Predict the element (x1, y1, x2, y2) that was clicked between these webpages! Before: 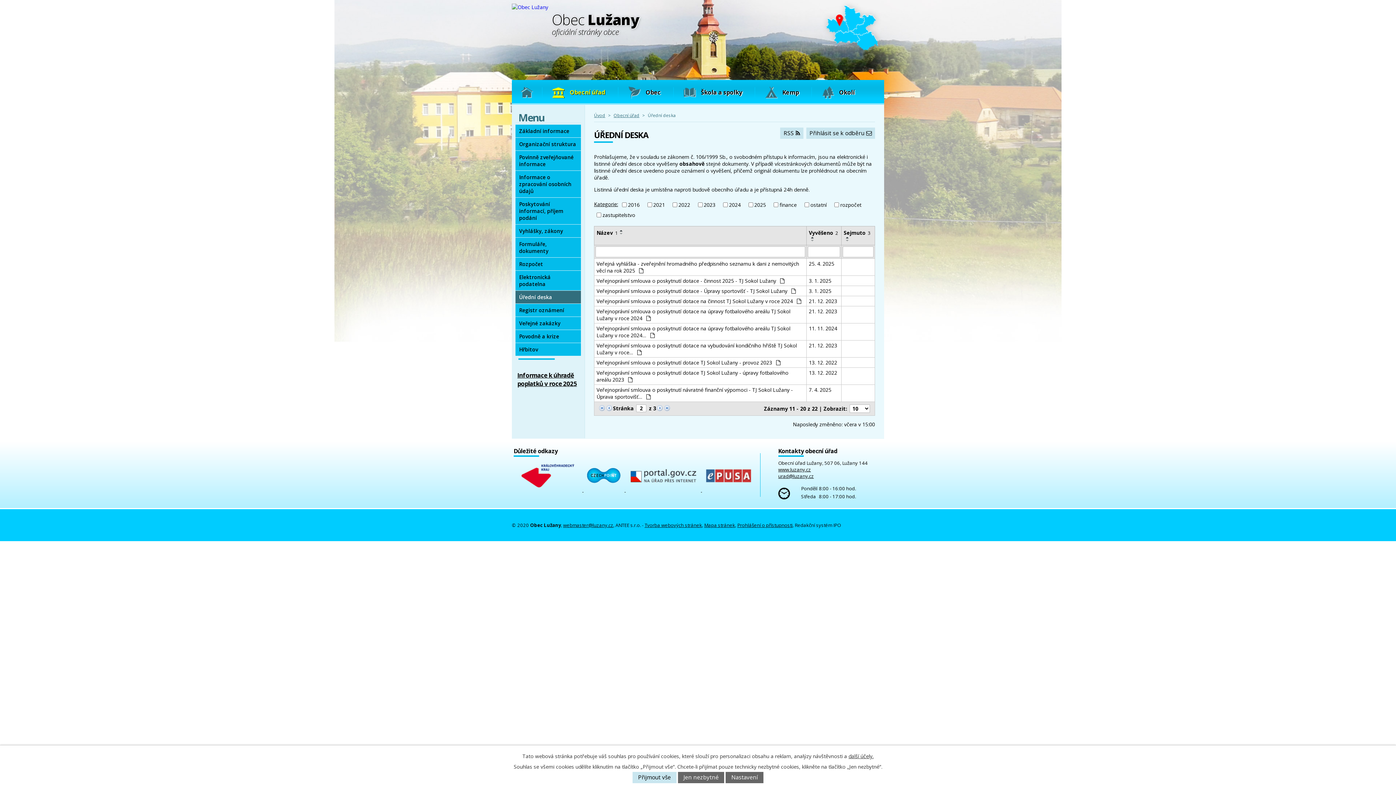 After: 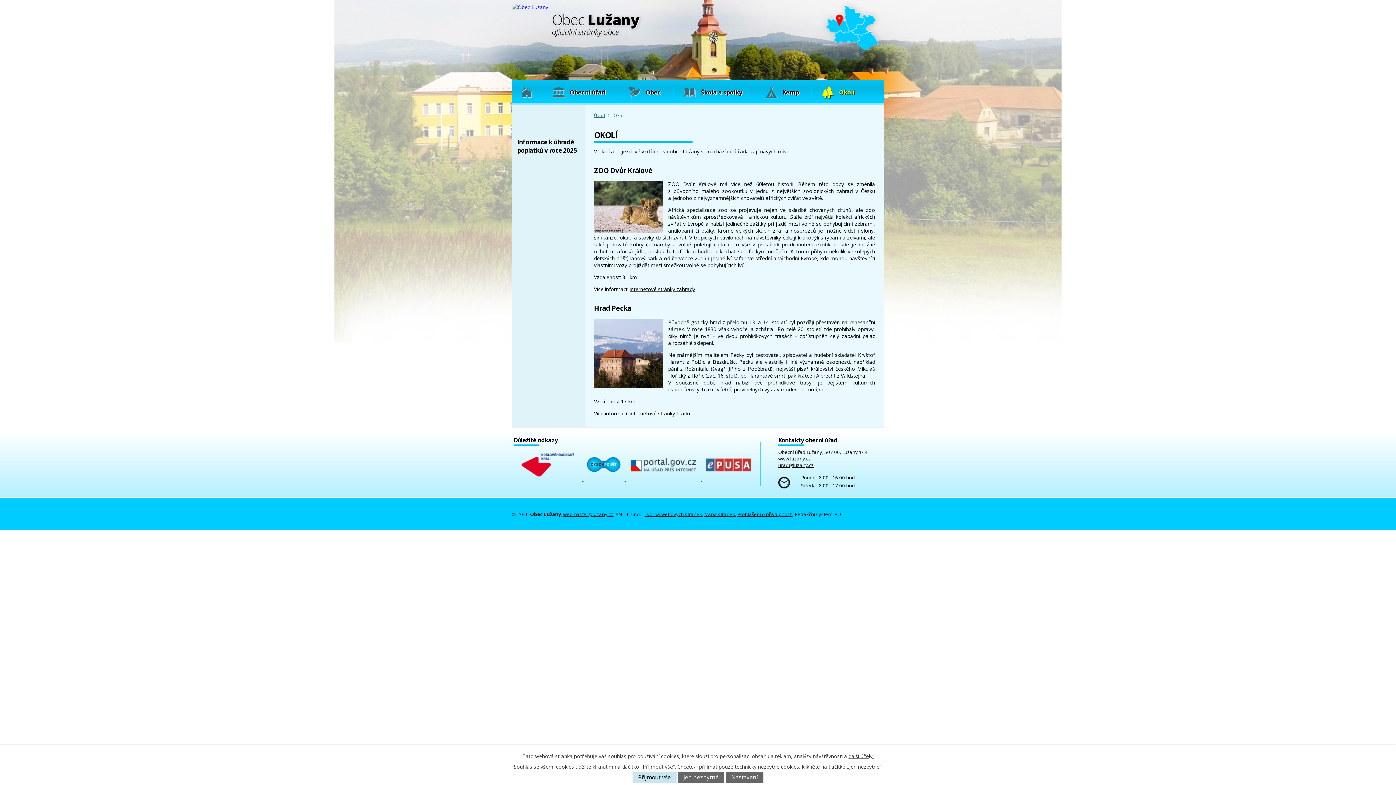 Action: label: Okolí bbox: (812, 80, 867, 105)